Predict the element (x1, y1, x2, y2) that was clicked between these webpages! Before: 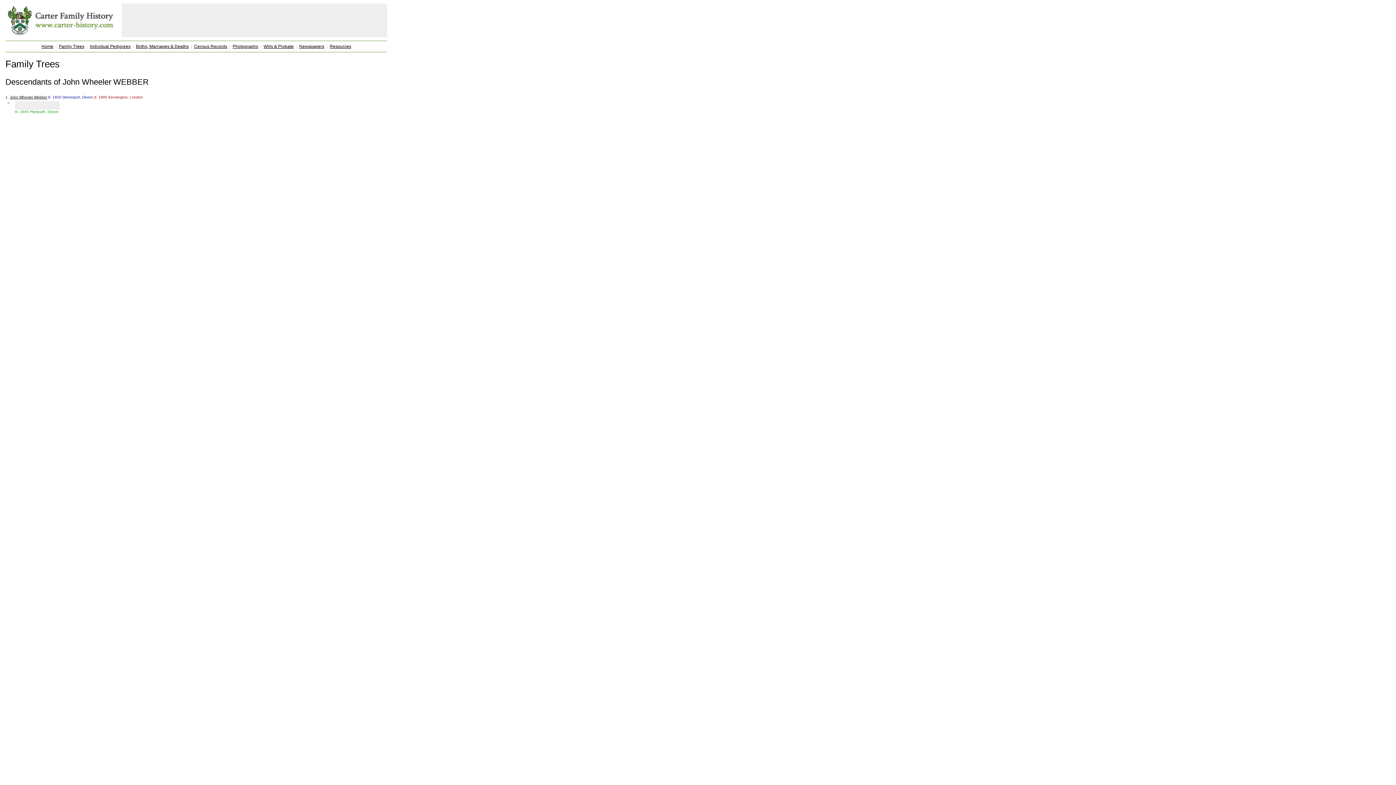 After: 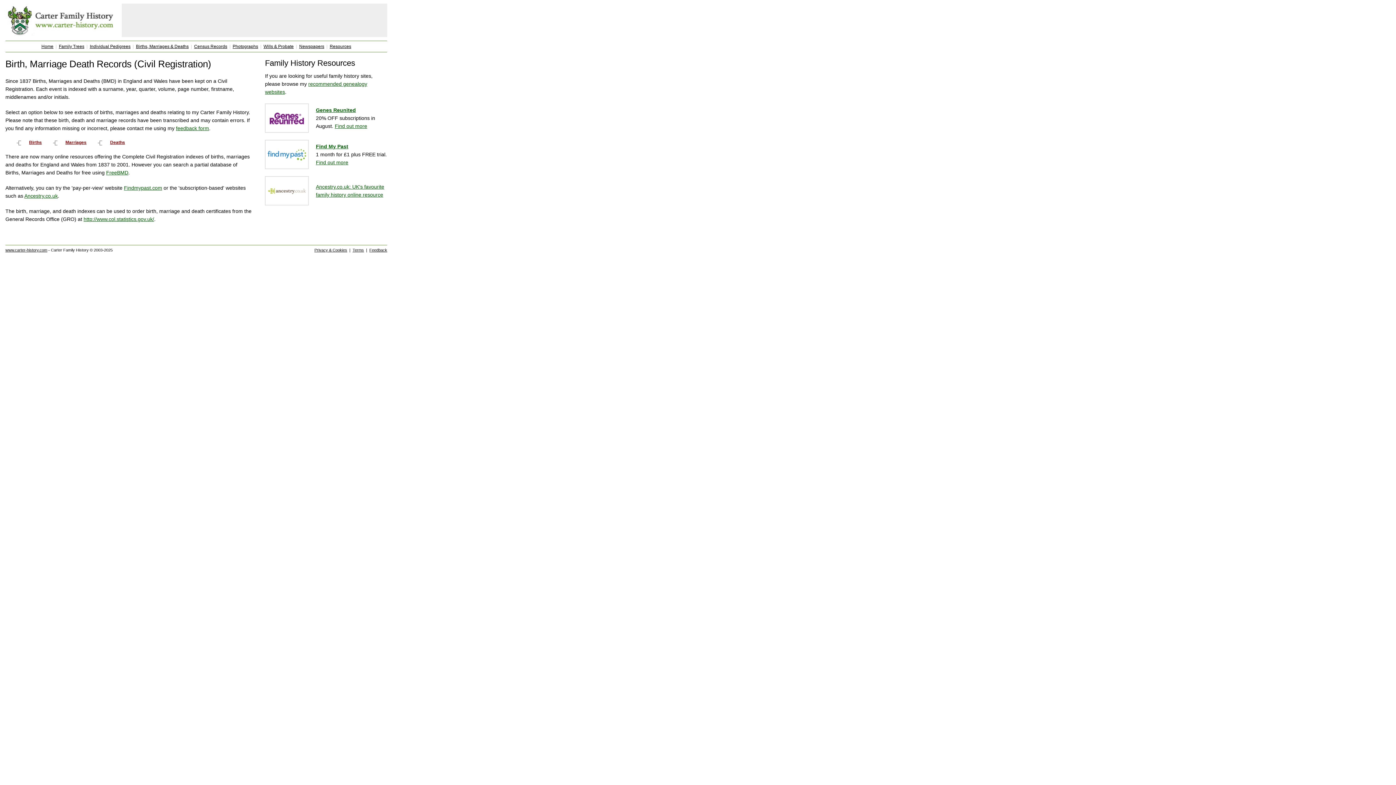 Action: bbox: (136, 44, 188, 49) label: Births, Marriages & Deaths